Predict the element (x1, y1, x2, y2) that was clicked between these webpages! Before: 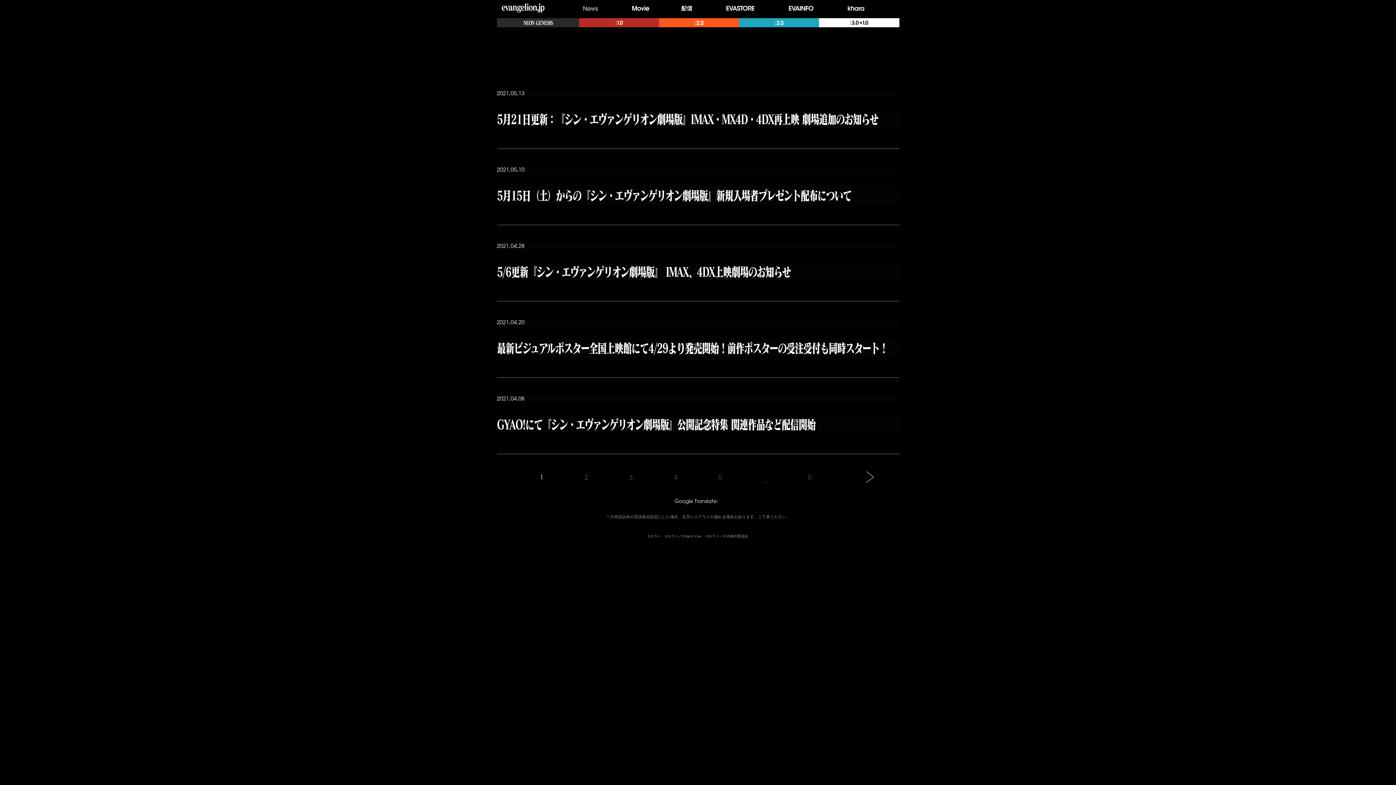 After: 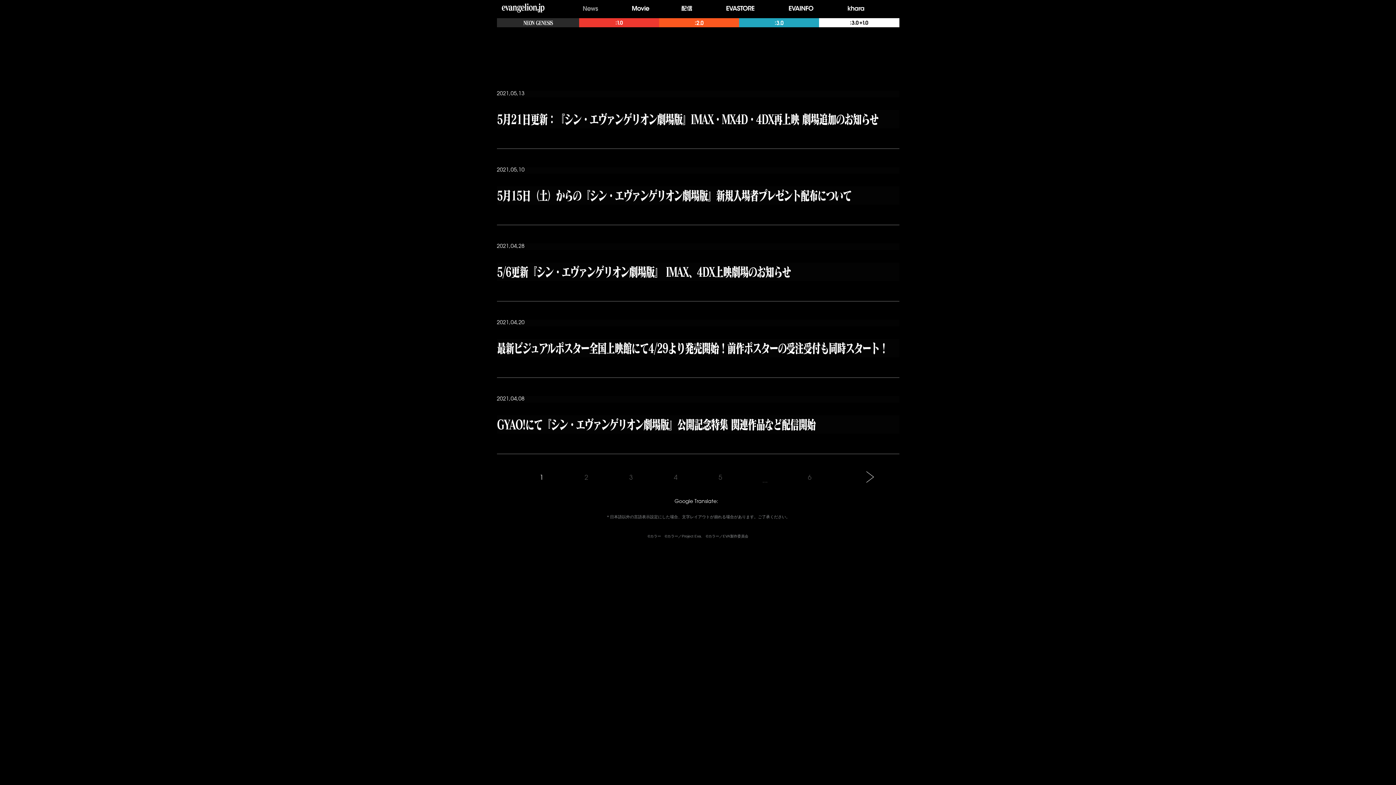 Action: label: :1.0 bbox: (579, 18, 659, 27)